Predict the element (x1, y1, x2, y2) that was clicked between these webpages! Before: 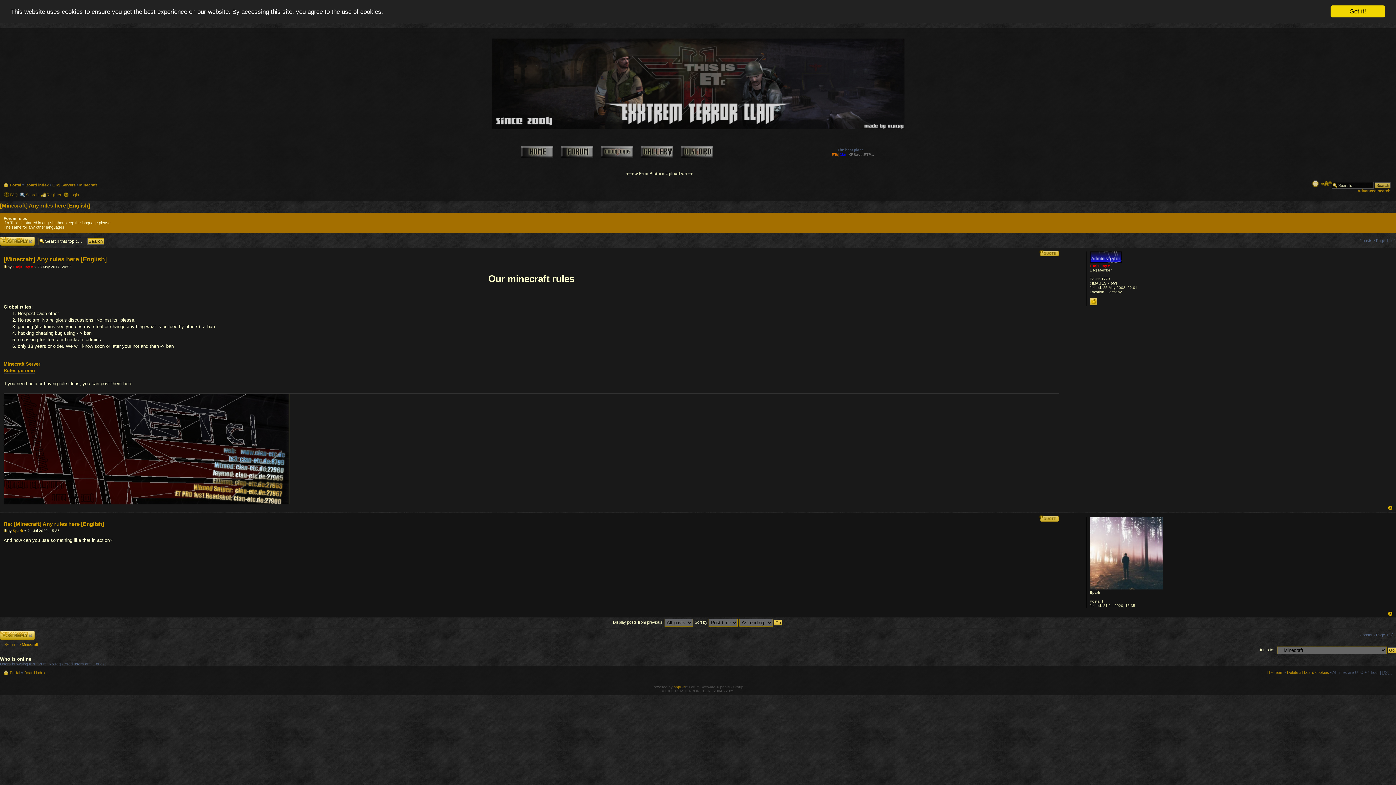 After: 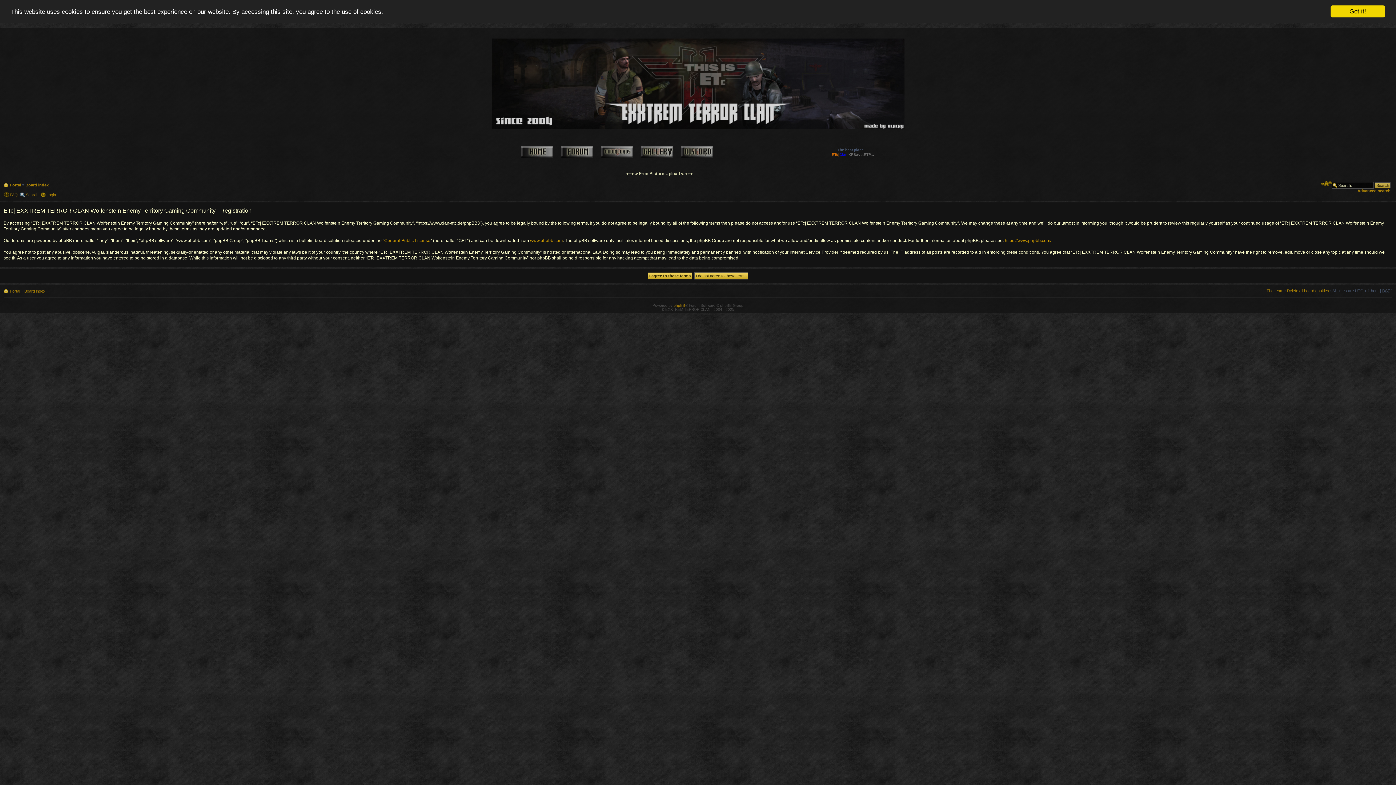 Action: bbox: (46, 192, 61, 197) label: Register